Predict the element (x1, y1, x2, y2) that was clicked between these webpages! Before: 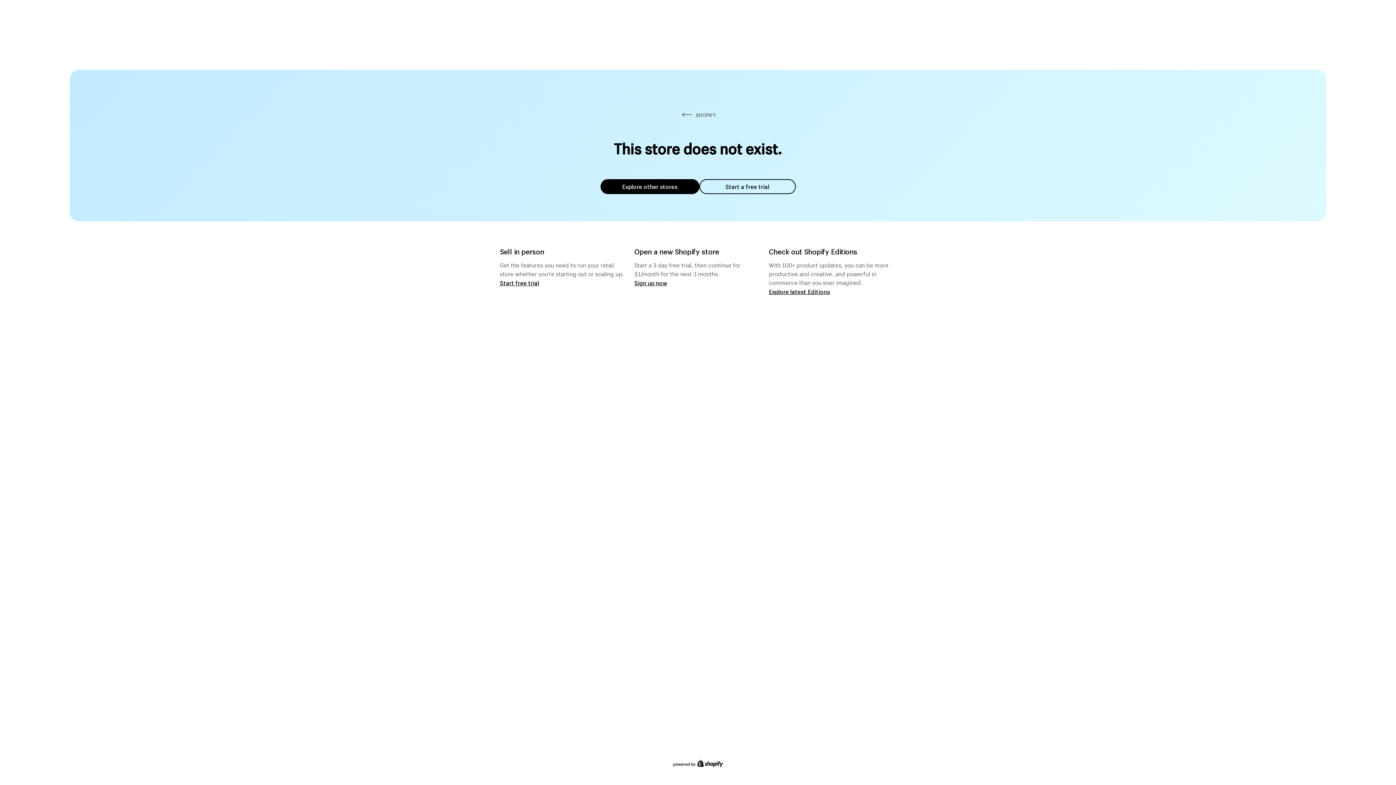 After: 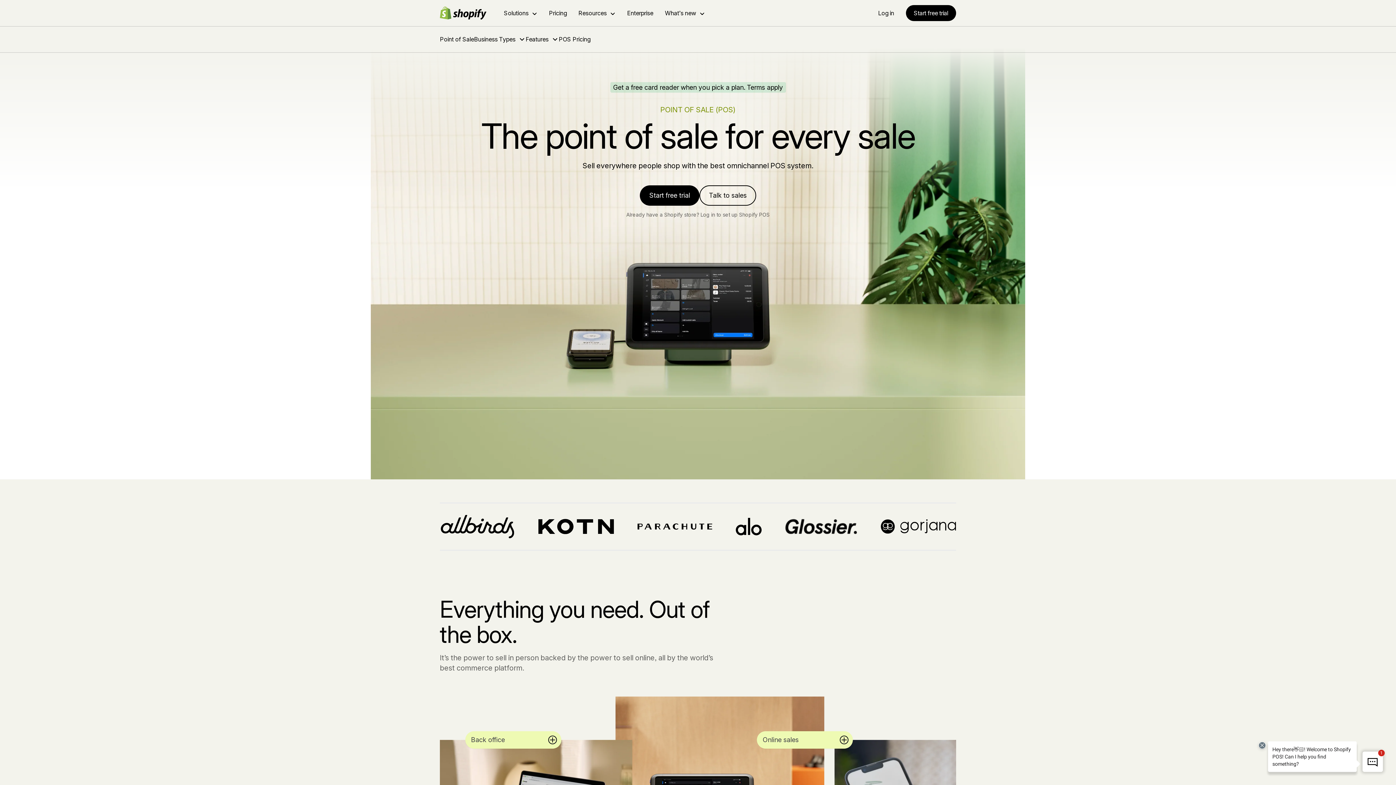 Action: bbox: (500, 279, 539, 286) label: Start free trial